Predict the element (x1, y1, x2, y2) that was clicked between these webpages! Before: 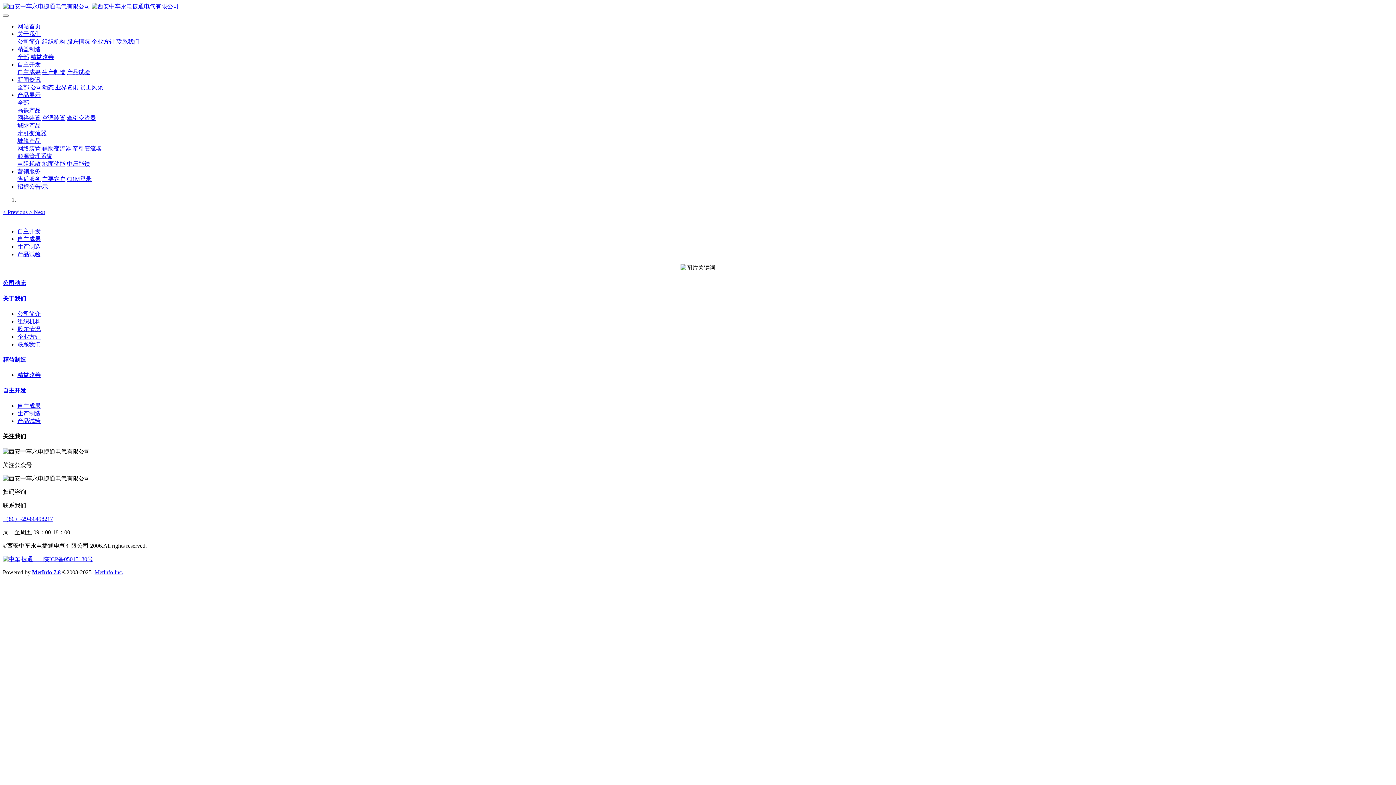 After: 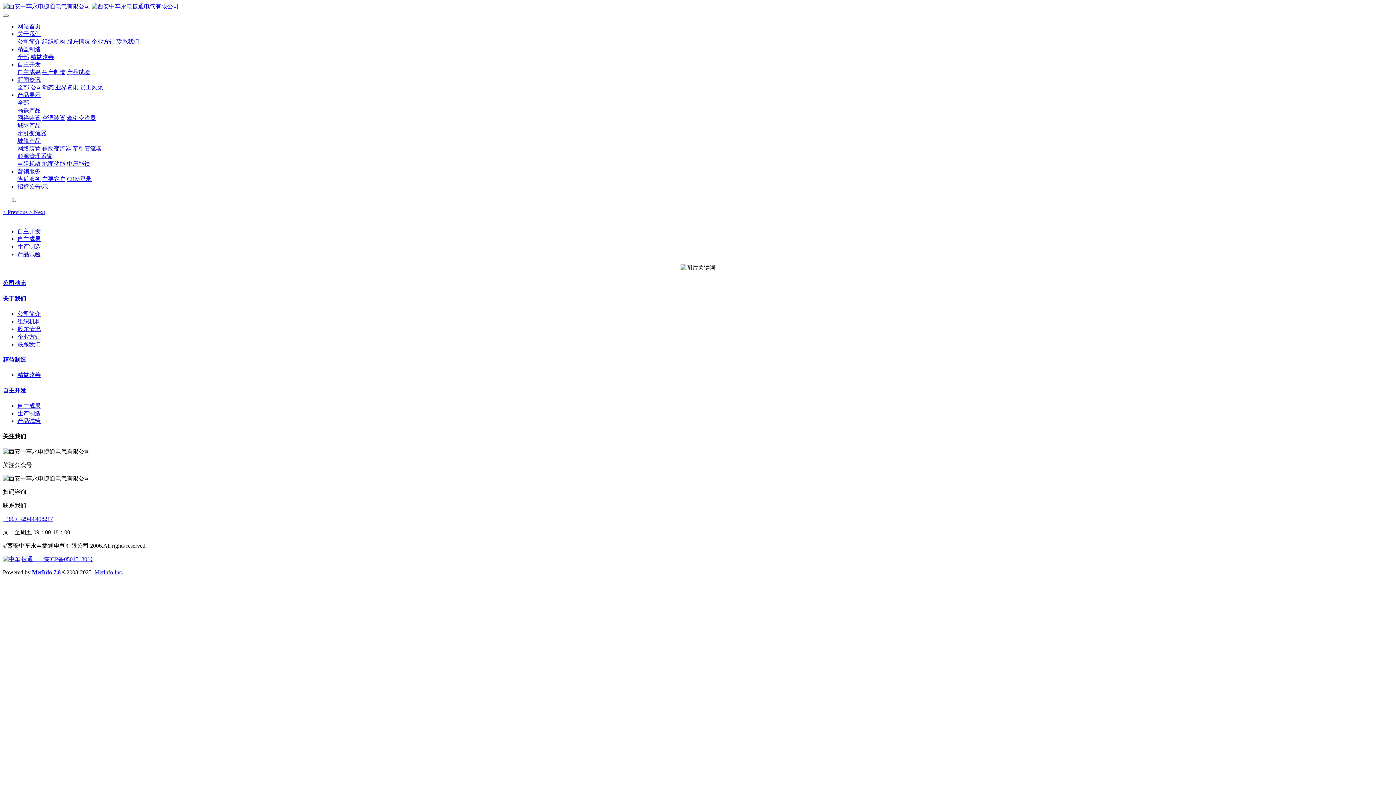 Action: bbox: (17, 228, 40, 234) label: 自主开发